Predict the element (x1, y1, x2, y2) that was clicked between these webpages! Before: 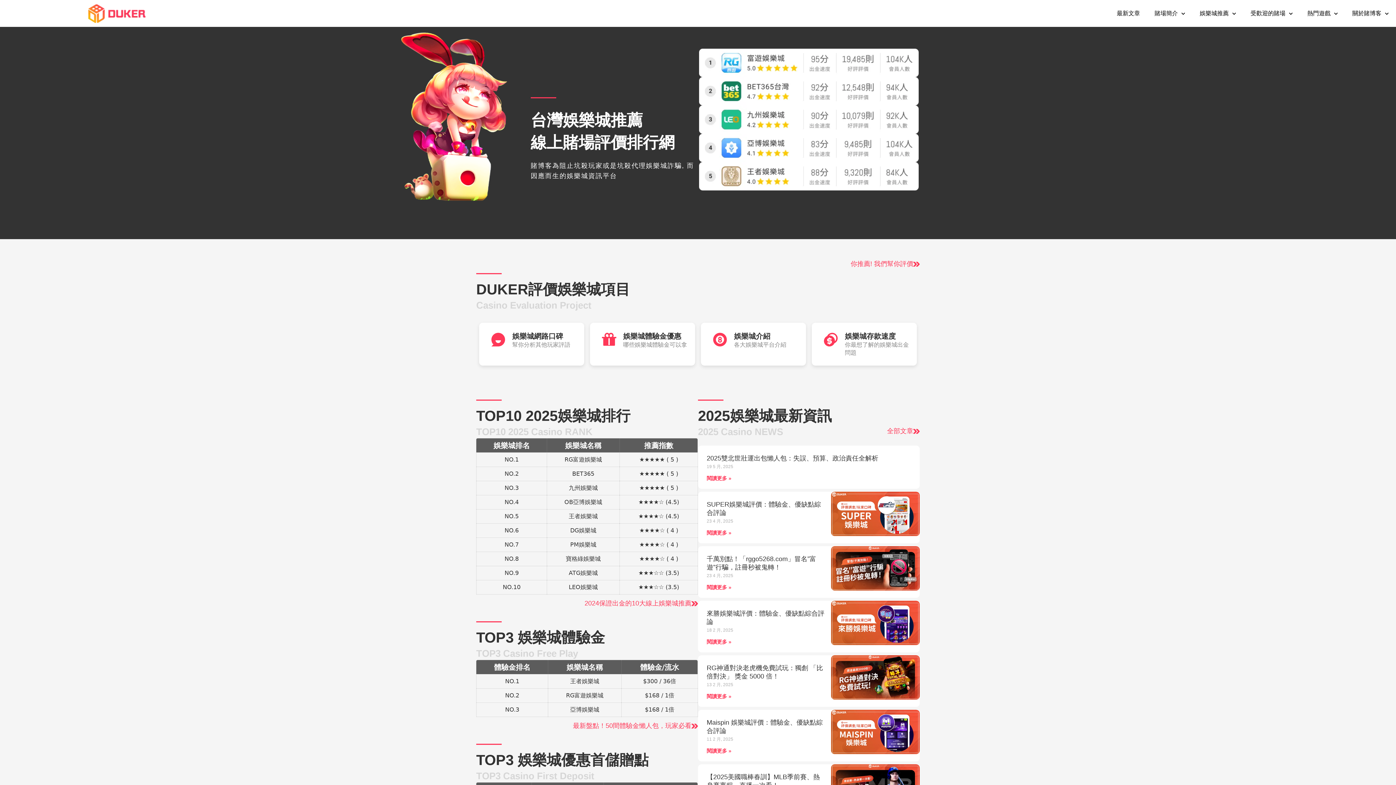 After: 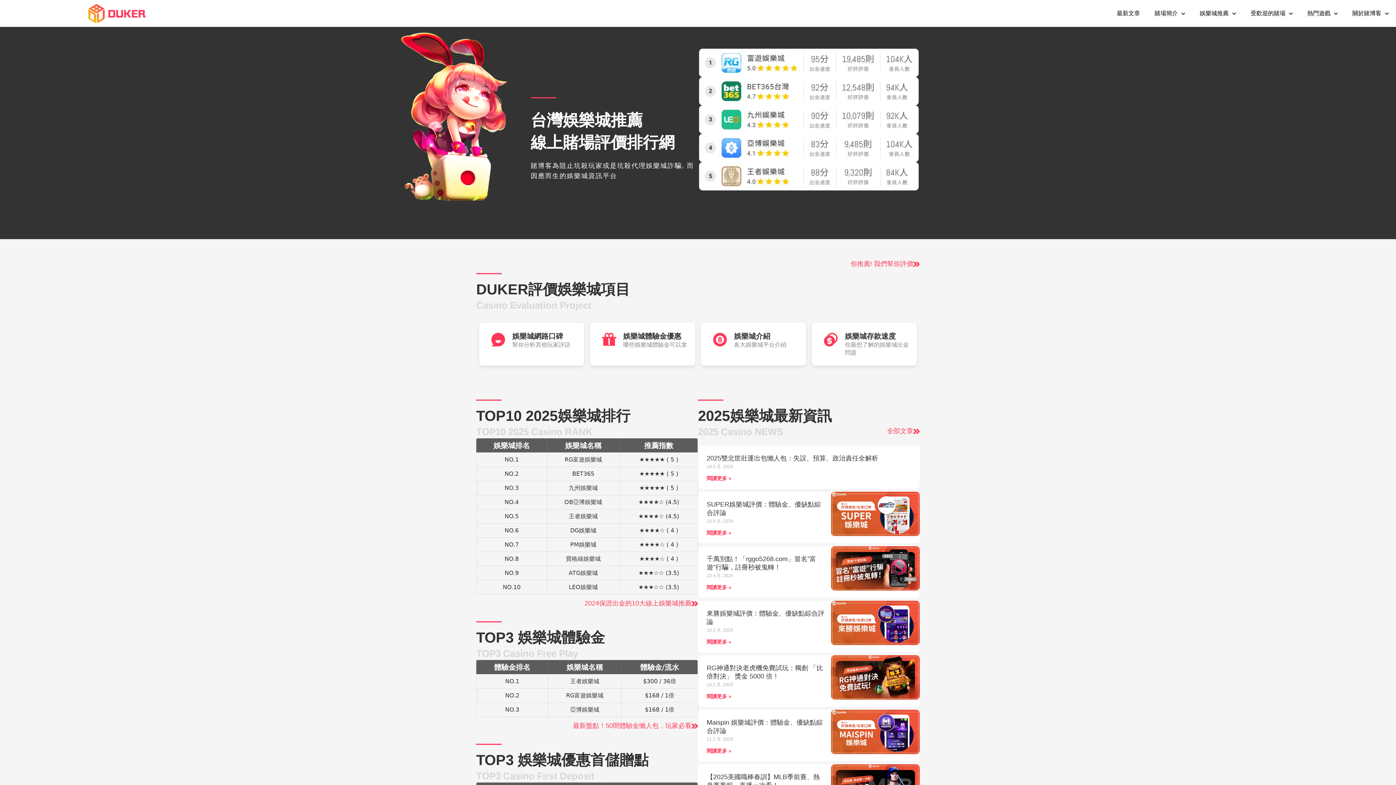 Action: bbox: (88, 4, 145, 22)